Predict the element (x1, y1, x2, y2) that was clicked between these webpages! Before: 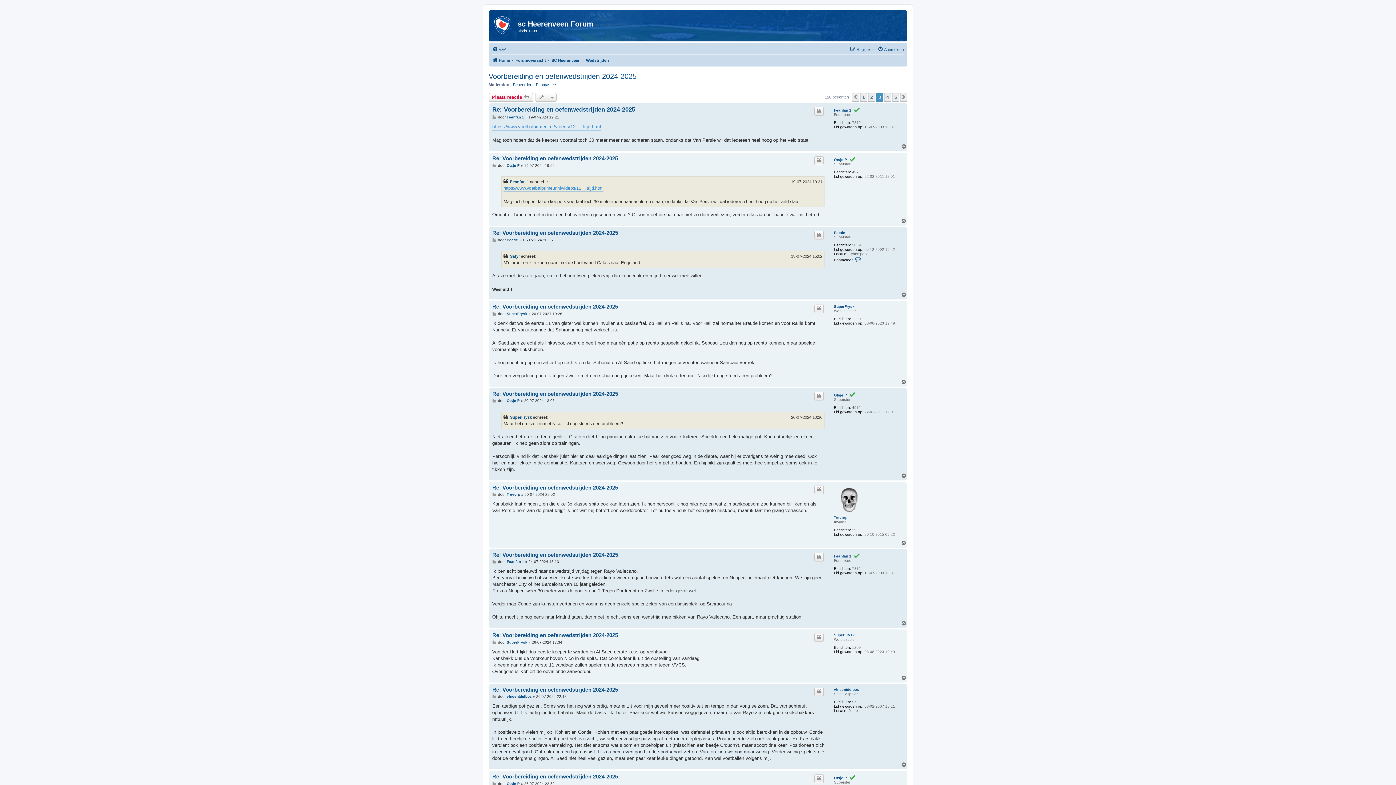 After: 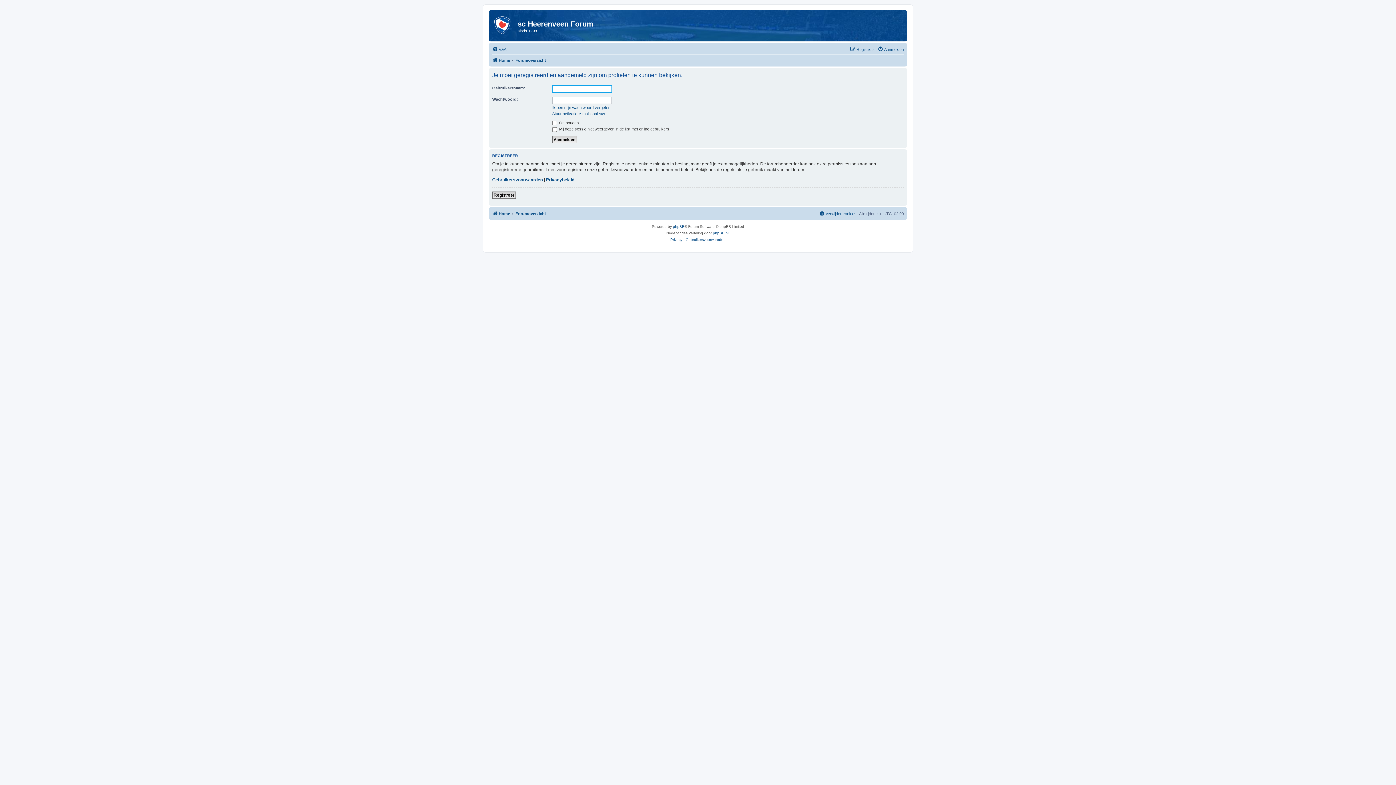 Action: label: Feanfan 1 bbox: (506, 115, 524, 119)